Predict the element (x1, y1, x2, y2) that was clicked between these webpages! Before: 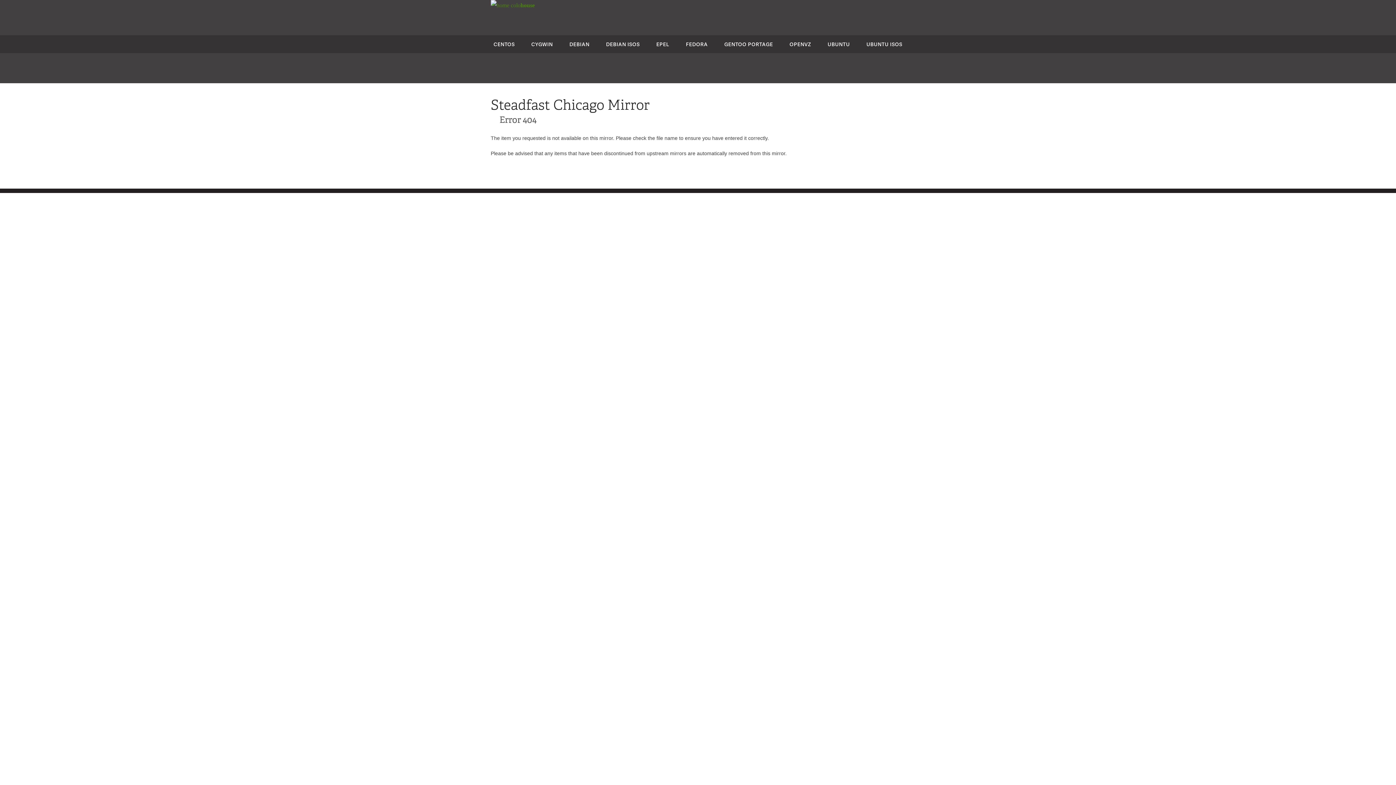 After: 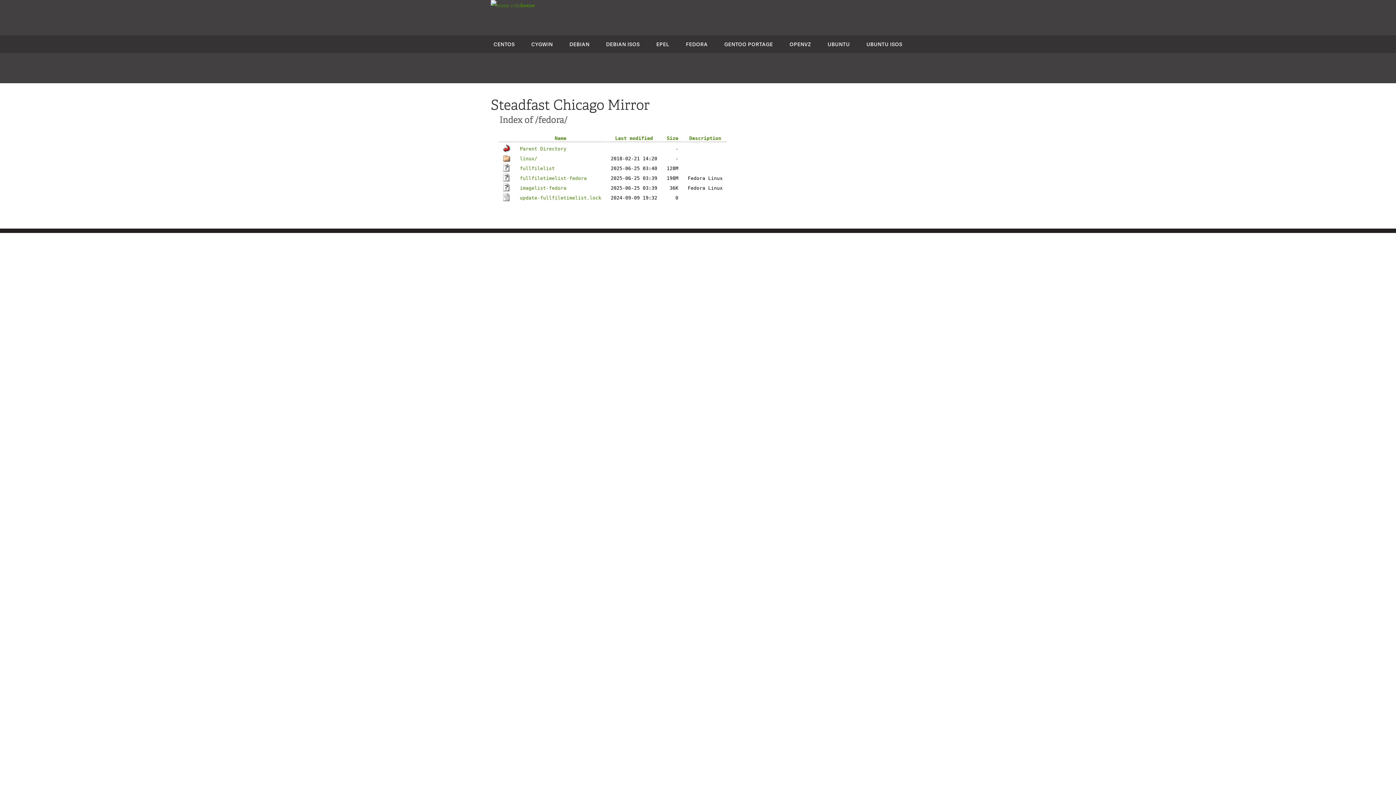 Action: label: FEDORA bbox: (686, 40, 707, 47)